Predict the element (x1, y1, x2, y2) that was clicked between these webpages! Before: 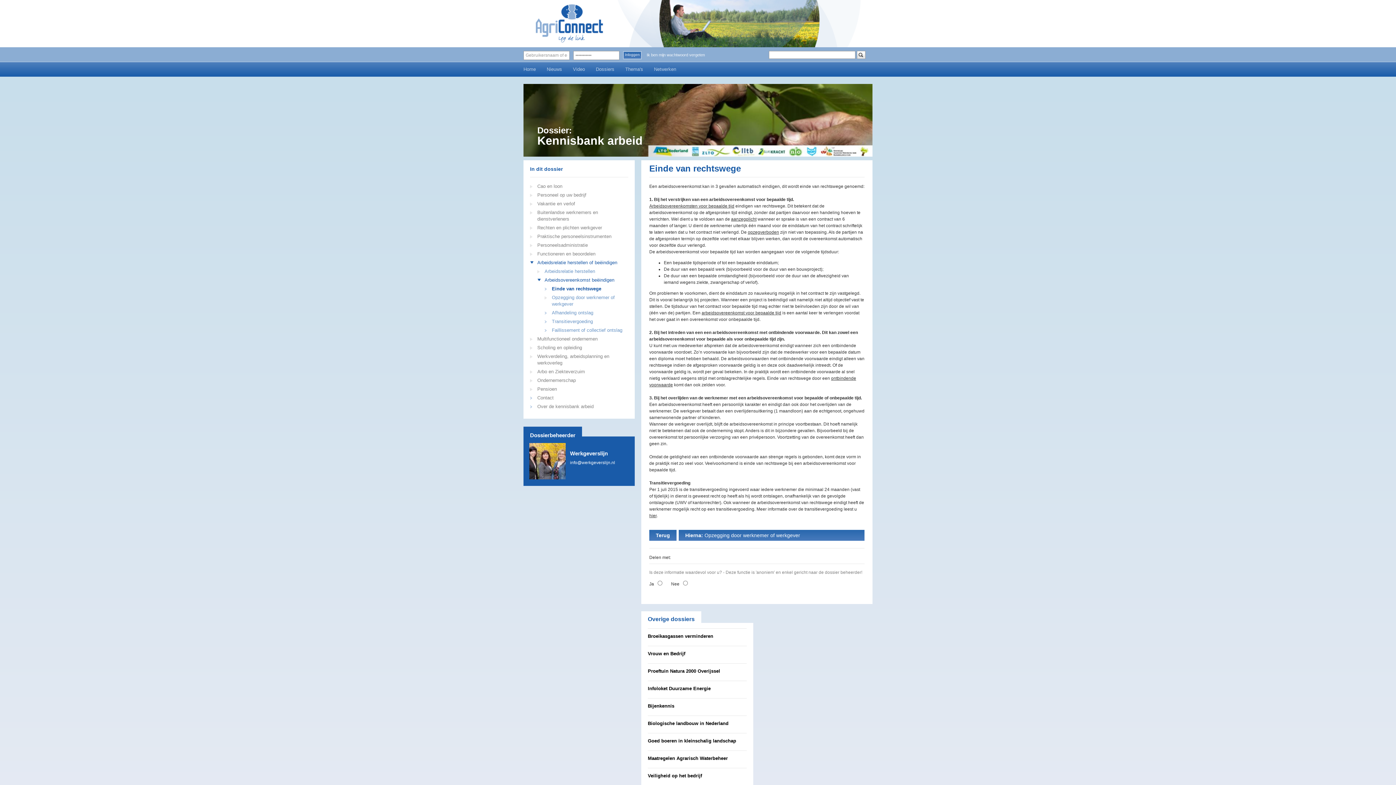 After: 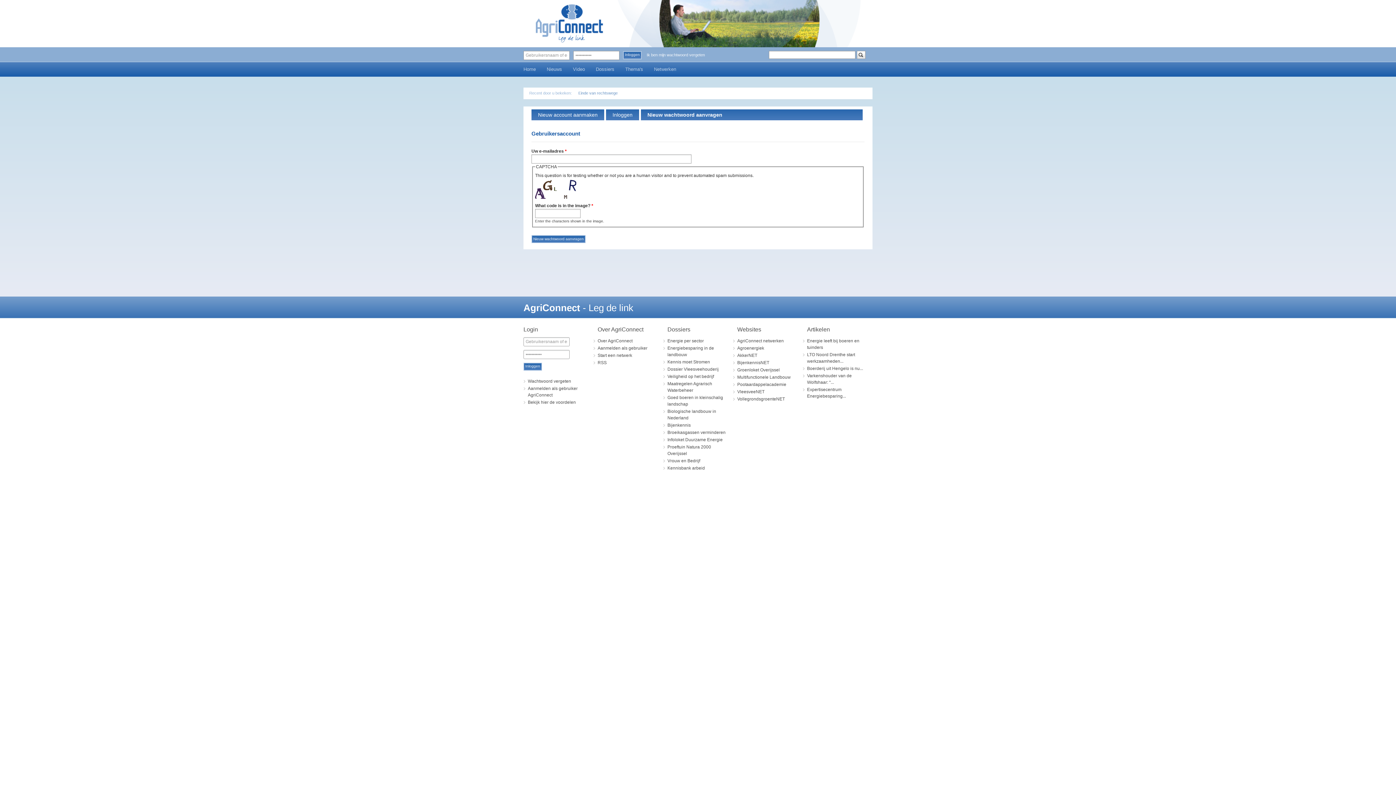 Action: bbox: (646, 52, 705, 57) label: Ik ben mijn wachtwoord vergeten